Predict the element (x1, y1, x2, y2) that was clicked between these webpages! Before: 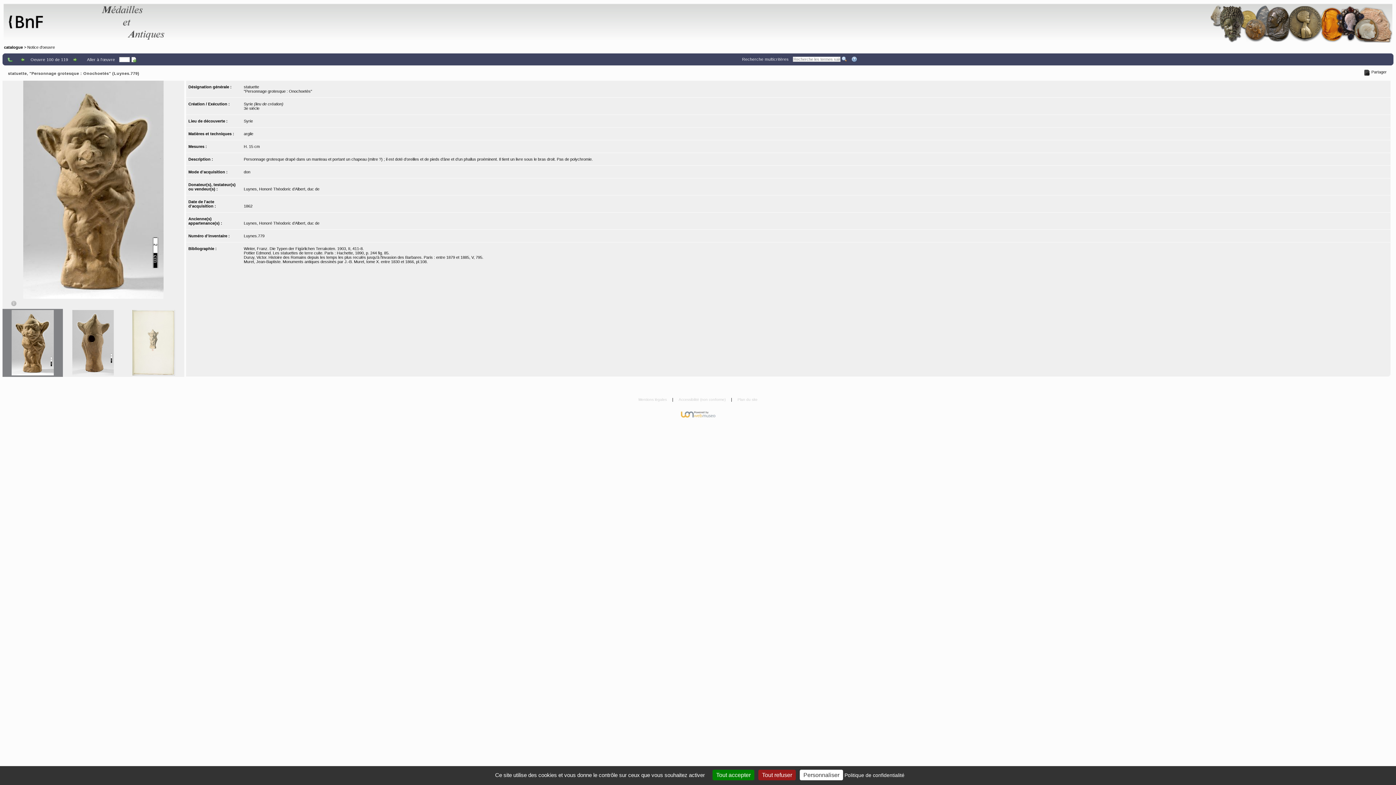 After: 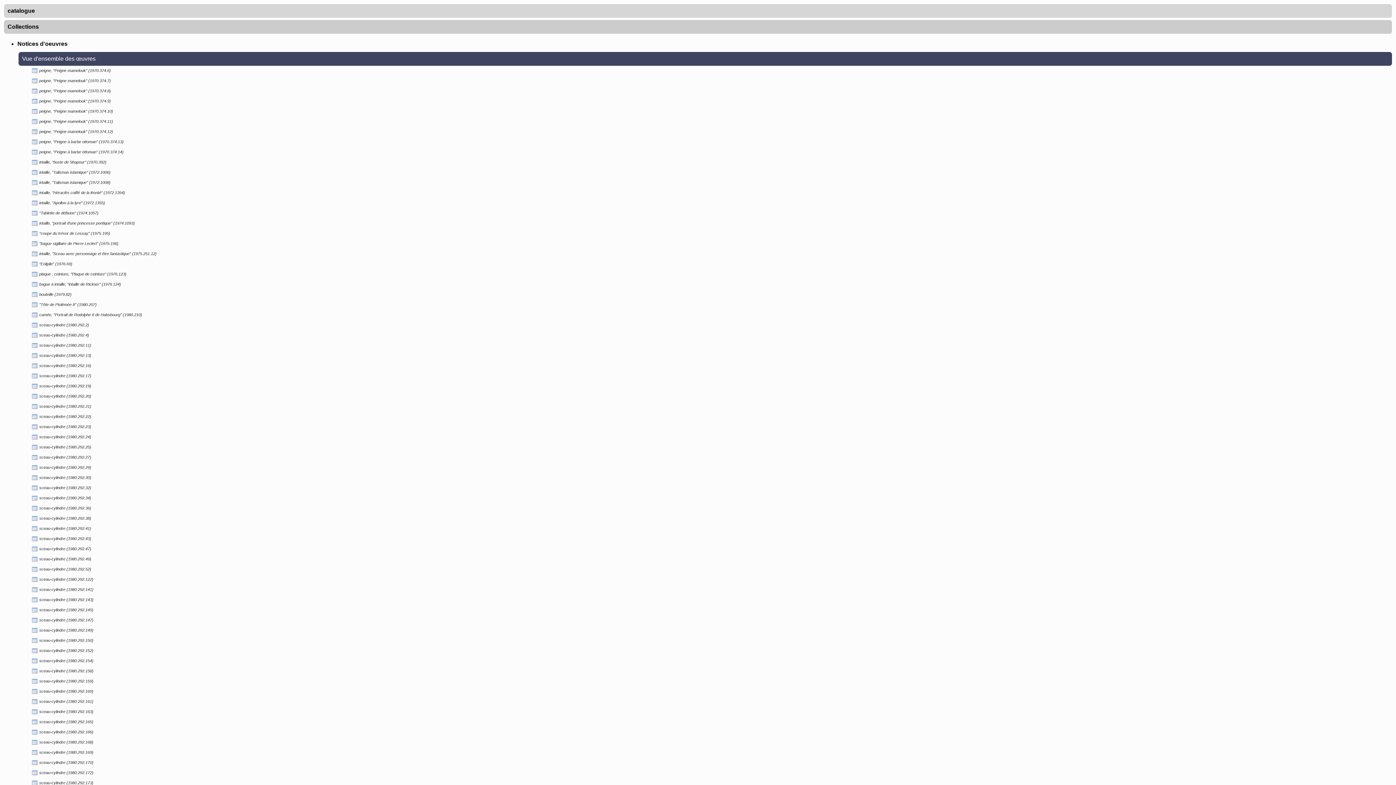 Action: bbox: (736, 397, 759, 402) label: Plan du site